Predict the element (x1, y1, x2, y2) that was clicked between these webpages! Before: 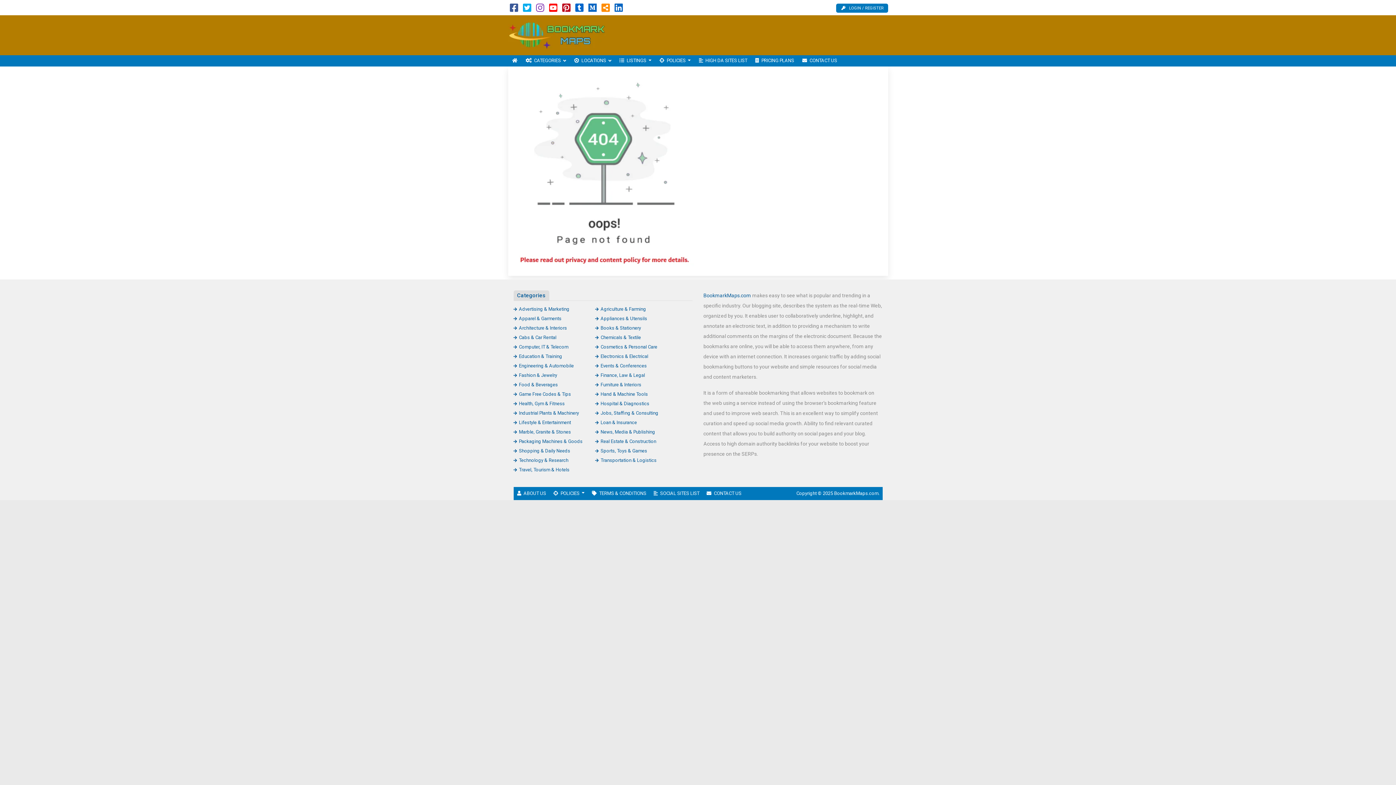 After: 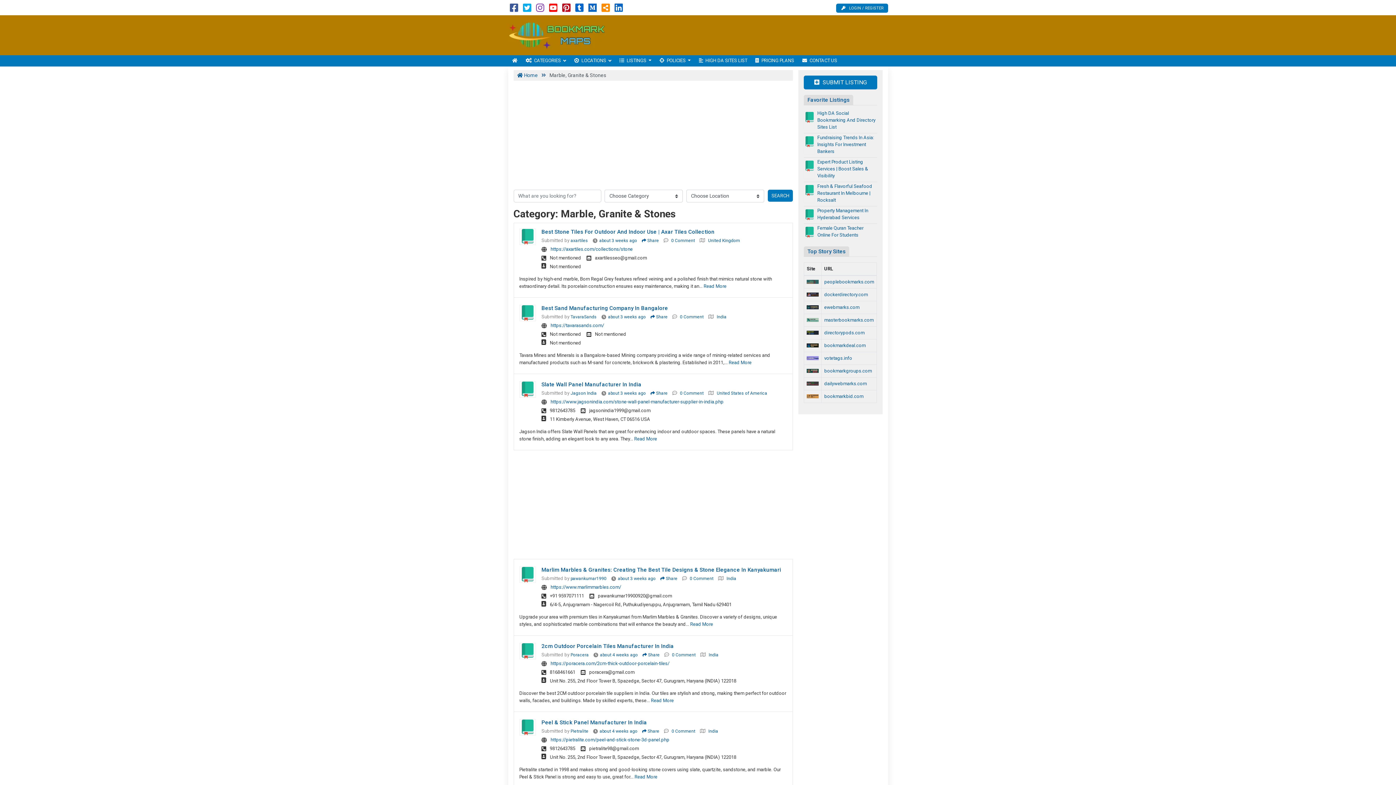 Action: label: Marble, Granite & Stones bbox: (513, 429, 571, 434)